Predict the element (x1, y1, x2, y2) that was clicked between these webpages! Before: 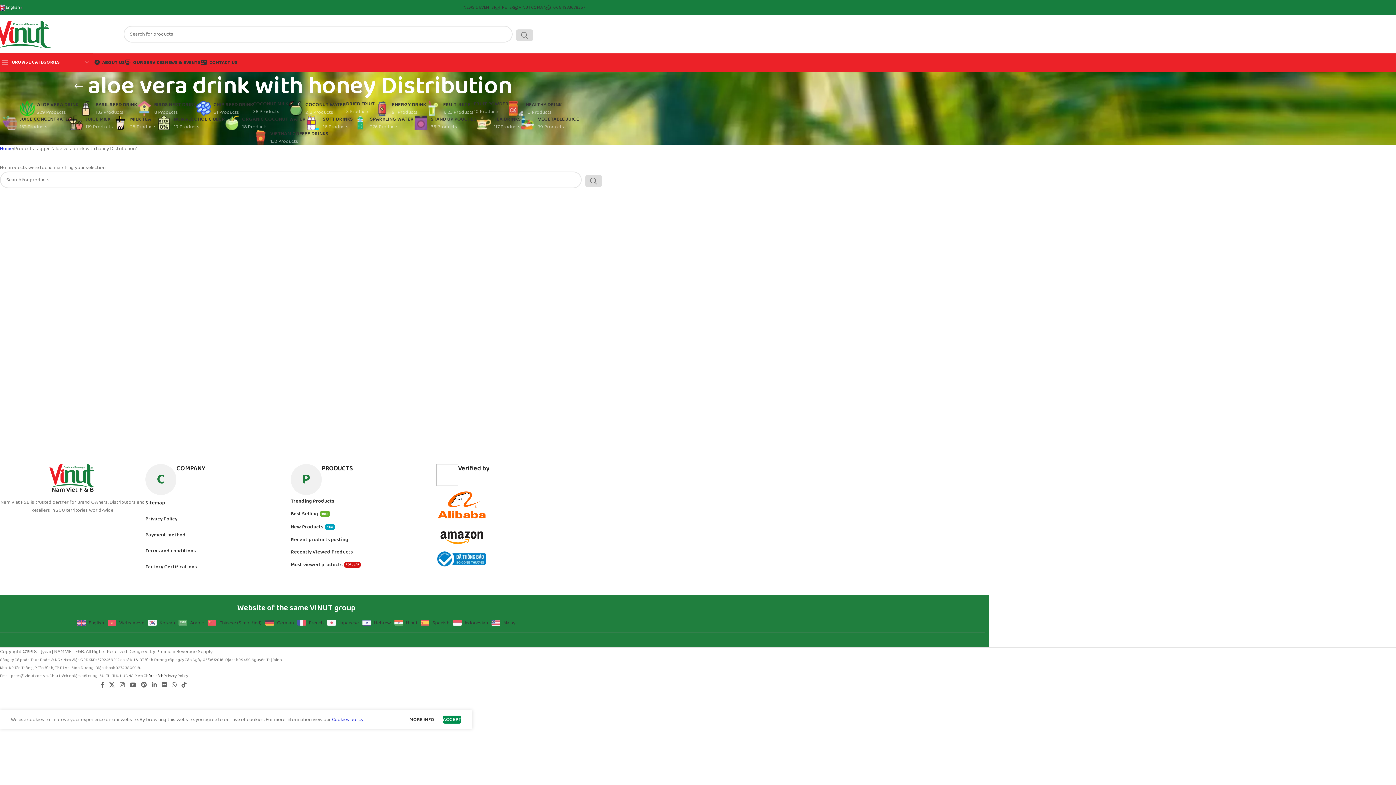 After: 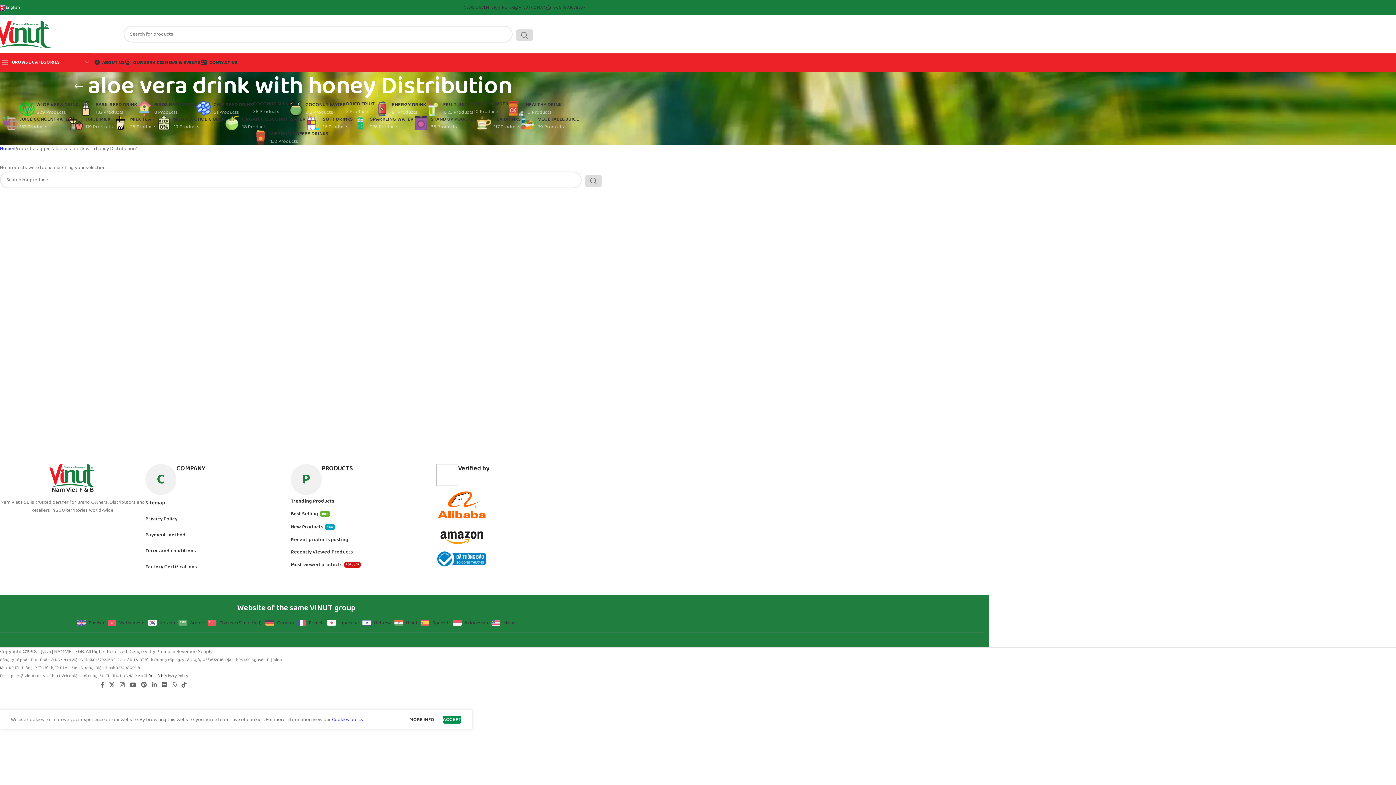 Action: bbox: (436, 555, 487, 563)